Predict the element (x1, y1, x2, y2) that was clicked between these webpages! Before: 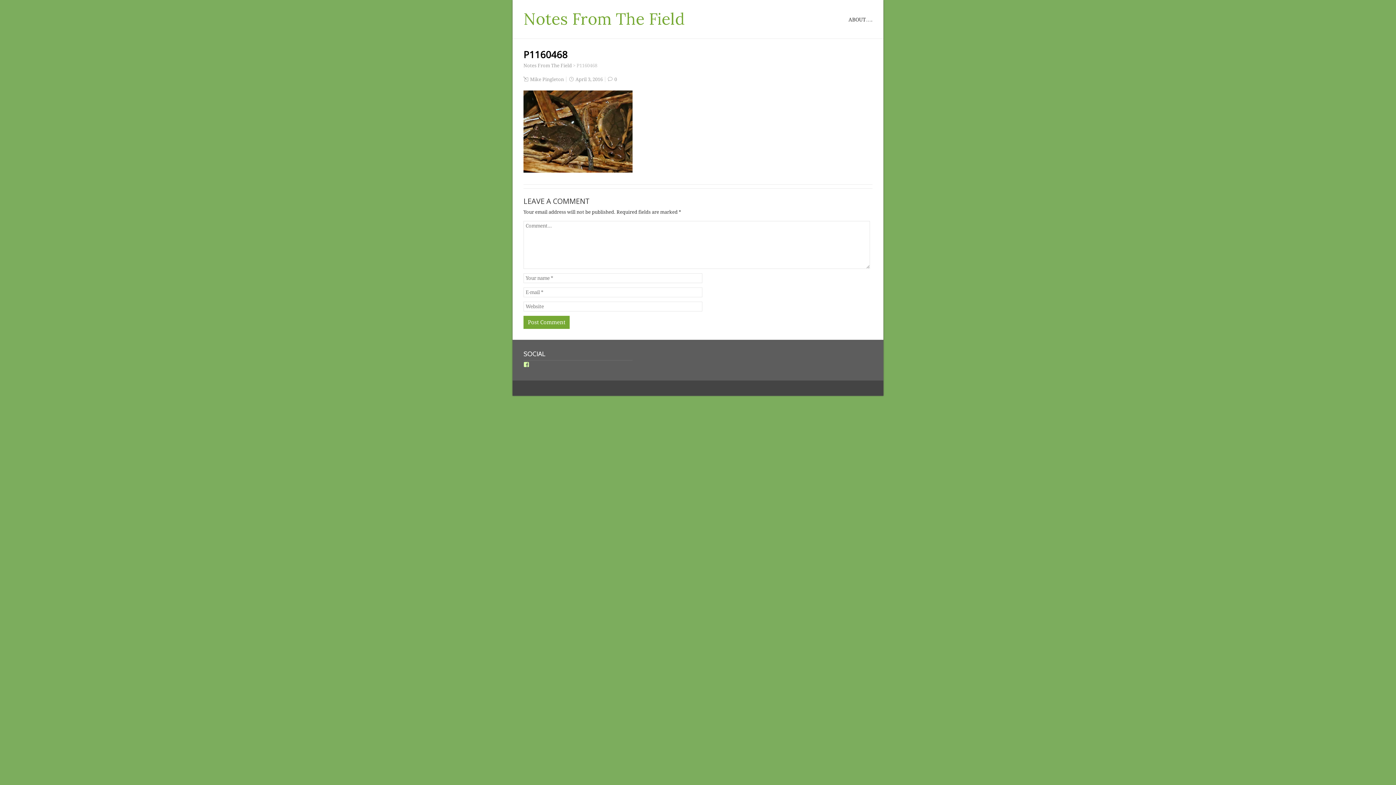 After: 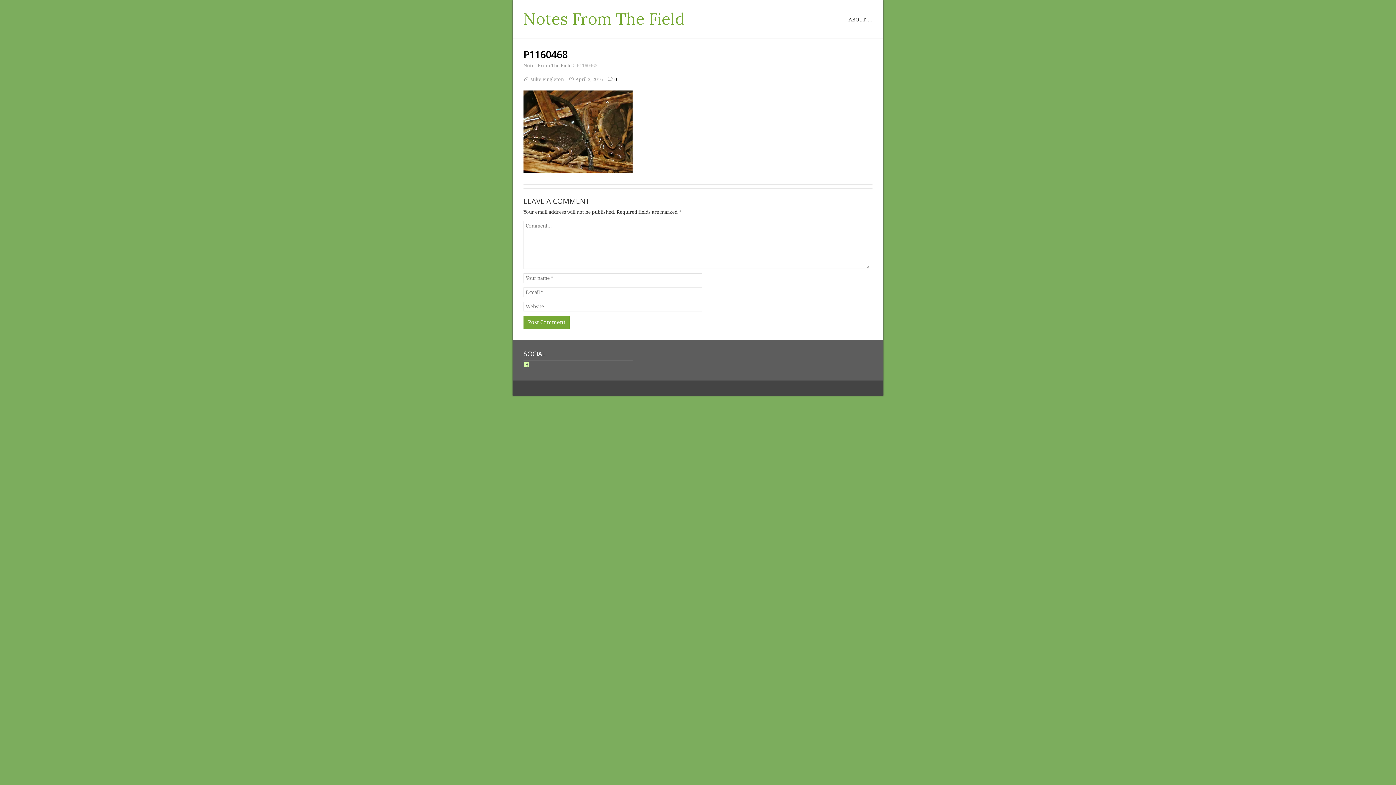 Action: label: 0 bbox: (614, 76, 617, 82)